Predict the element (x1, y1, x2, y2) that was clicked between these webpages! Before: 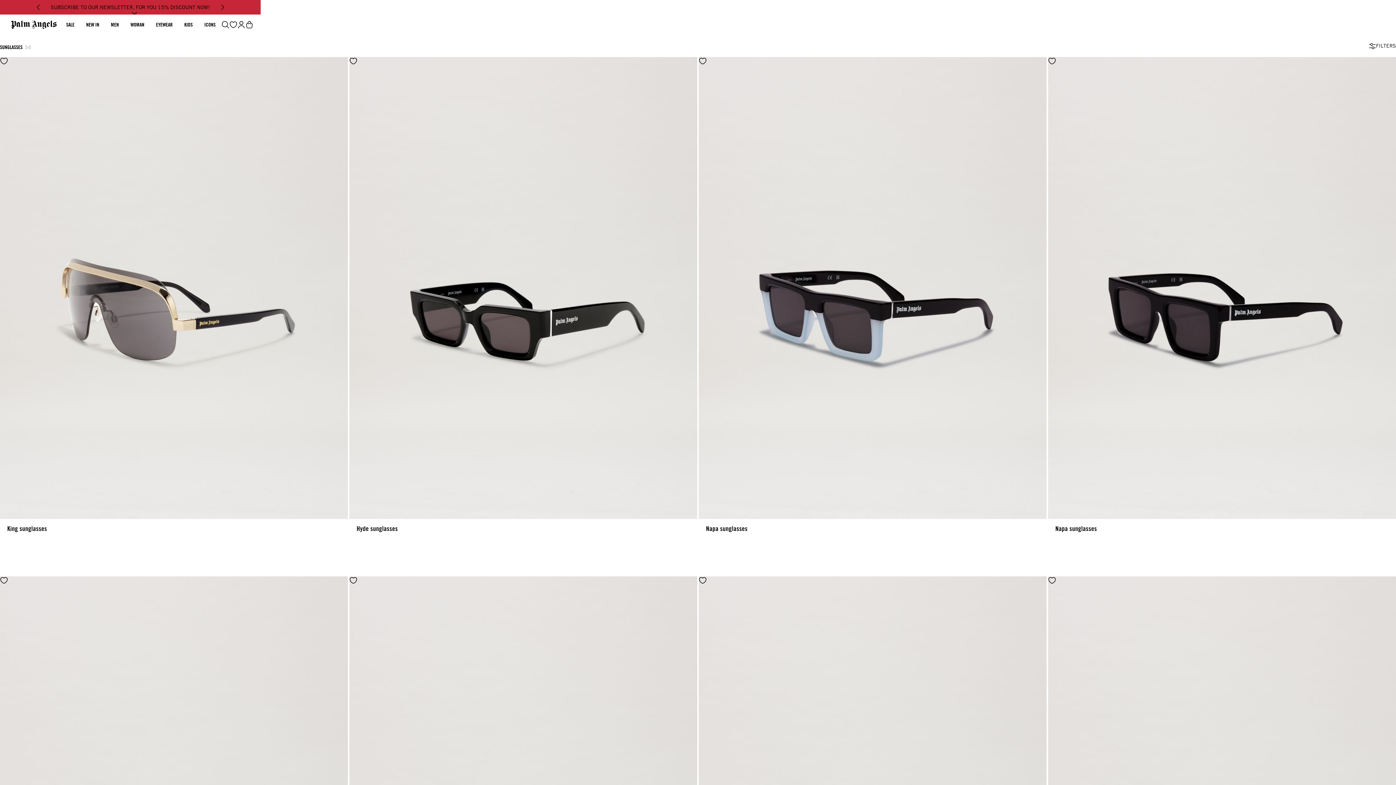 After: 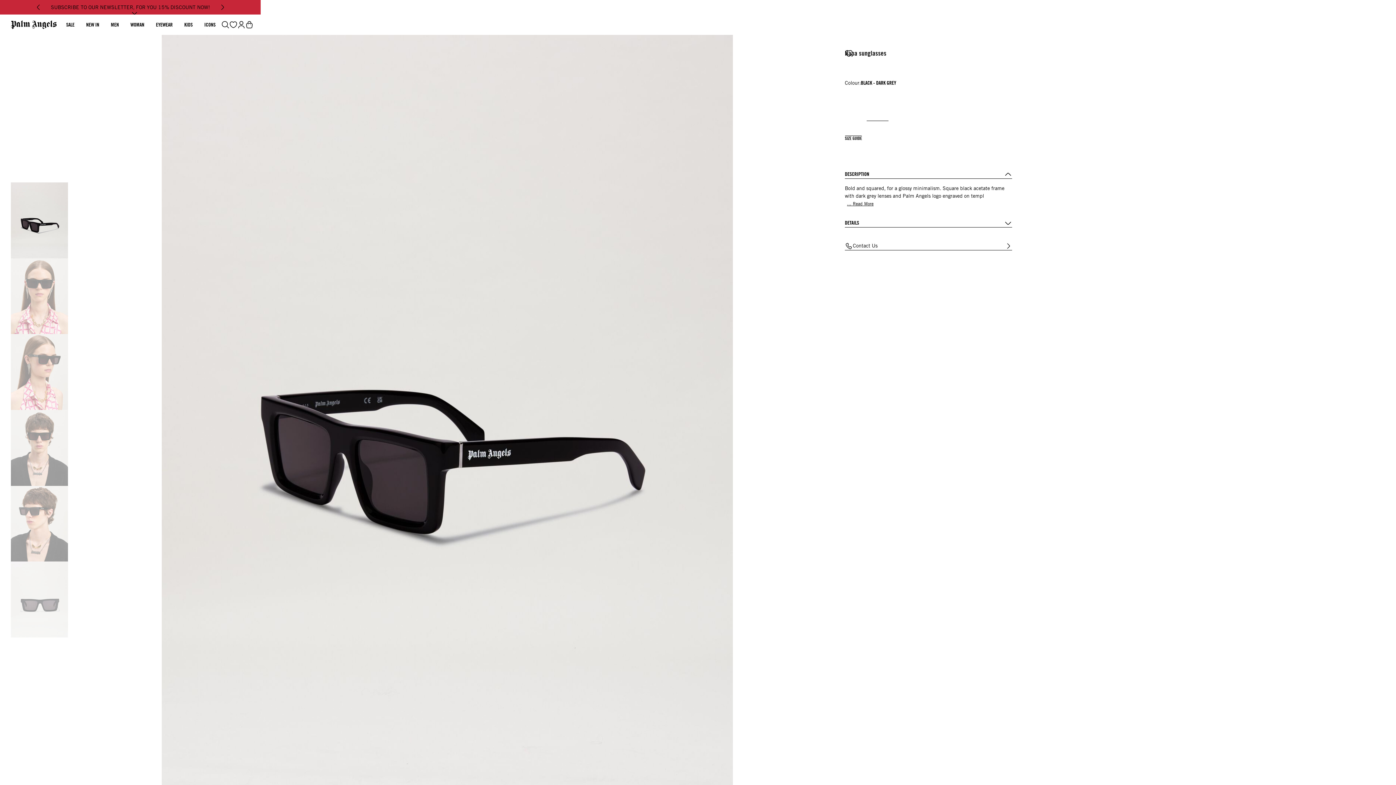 Action: bbox: (1048, 57, 1396, 519)